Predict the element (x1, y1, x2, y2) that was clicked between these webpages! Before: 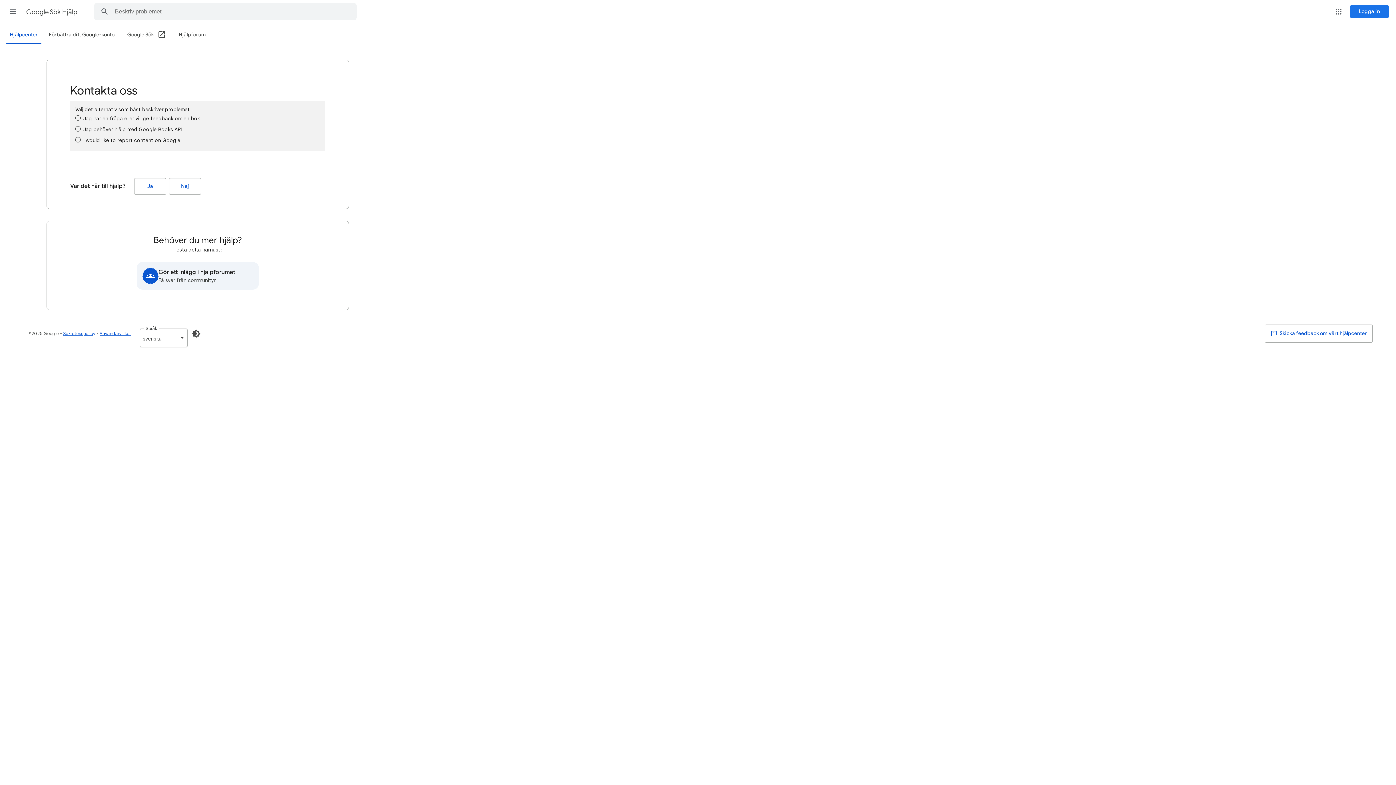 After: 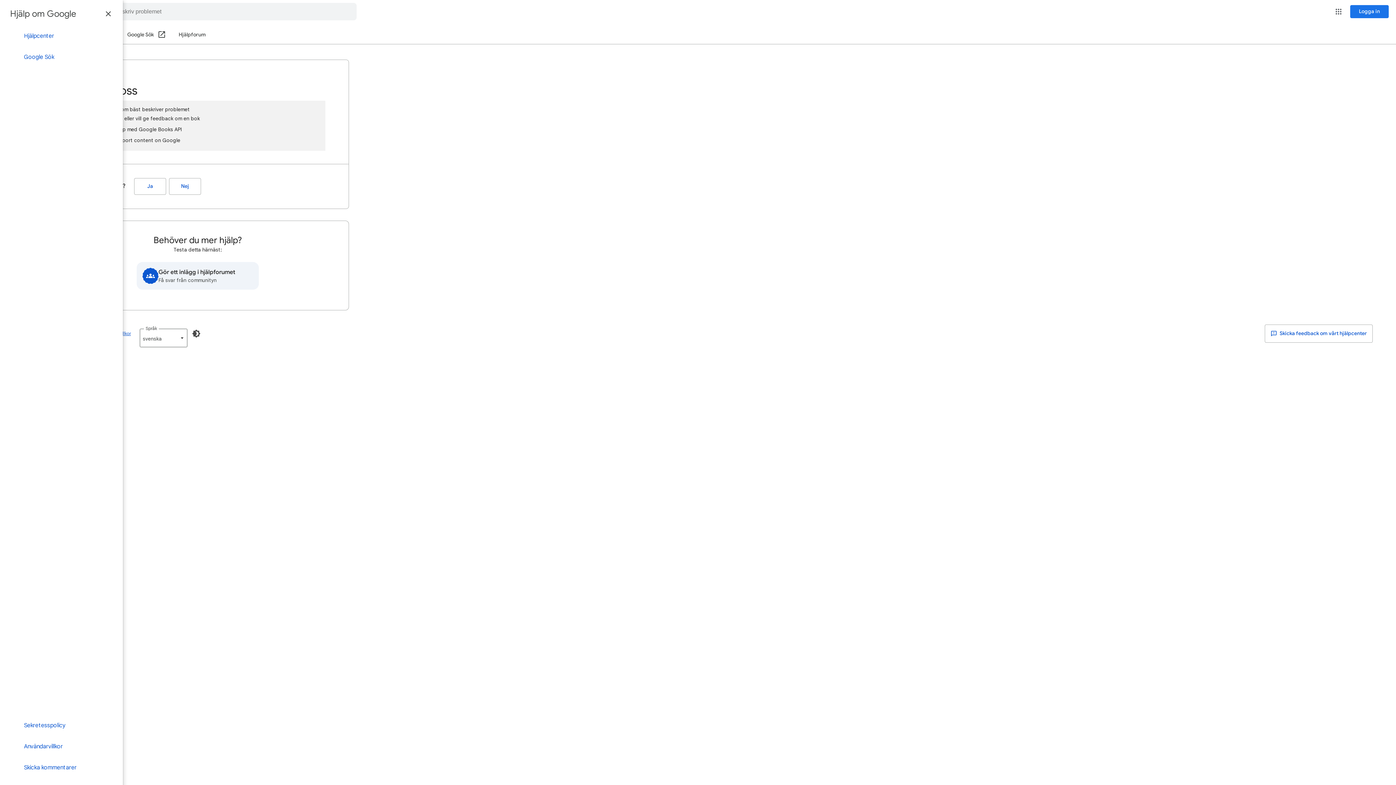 Action: label: Huvudmeny bbox: (4, 2, 21, 20)